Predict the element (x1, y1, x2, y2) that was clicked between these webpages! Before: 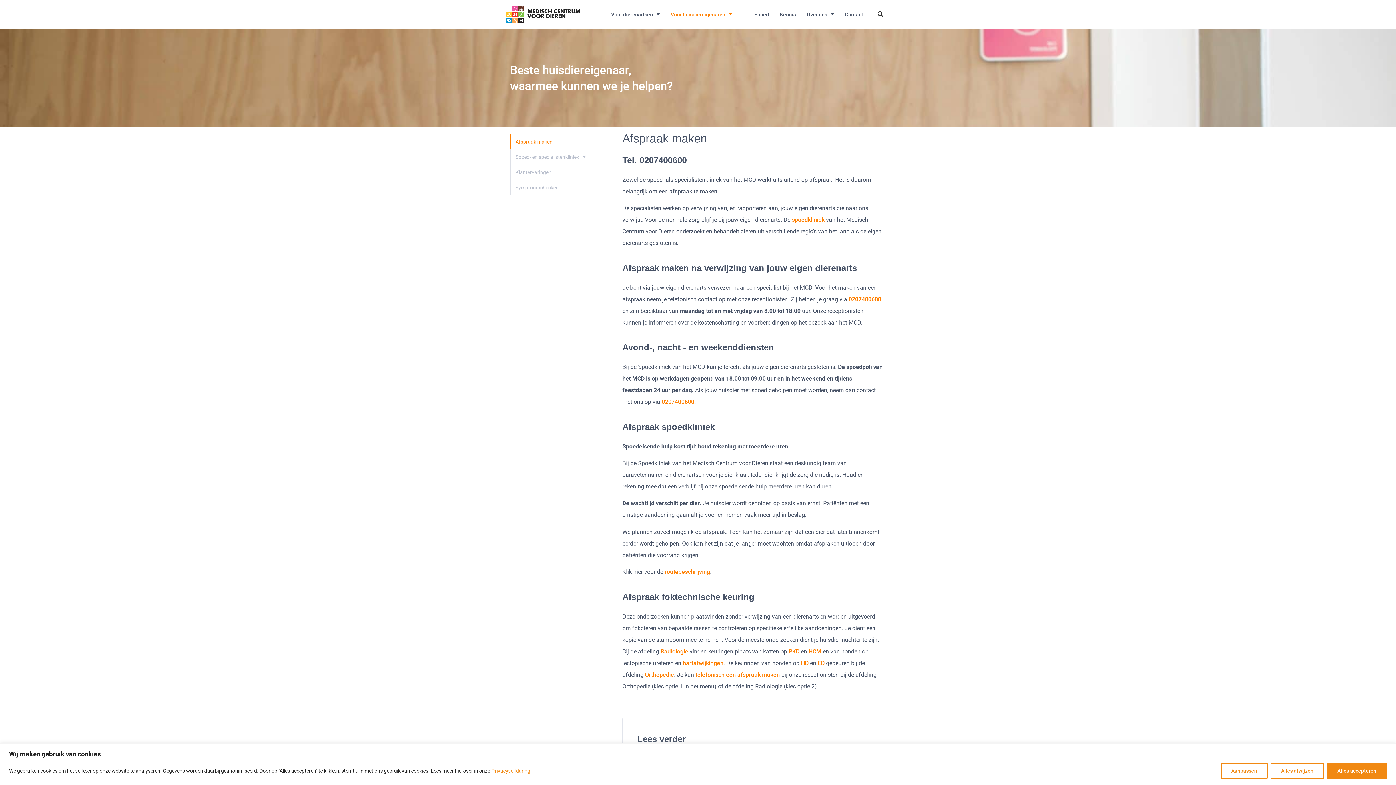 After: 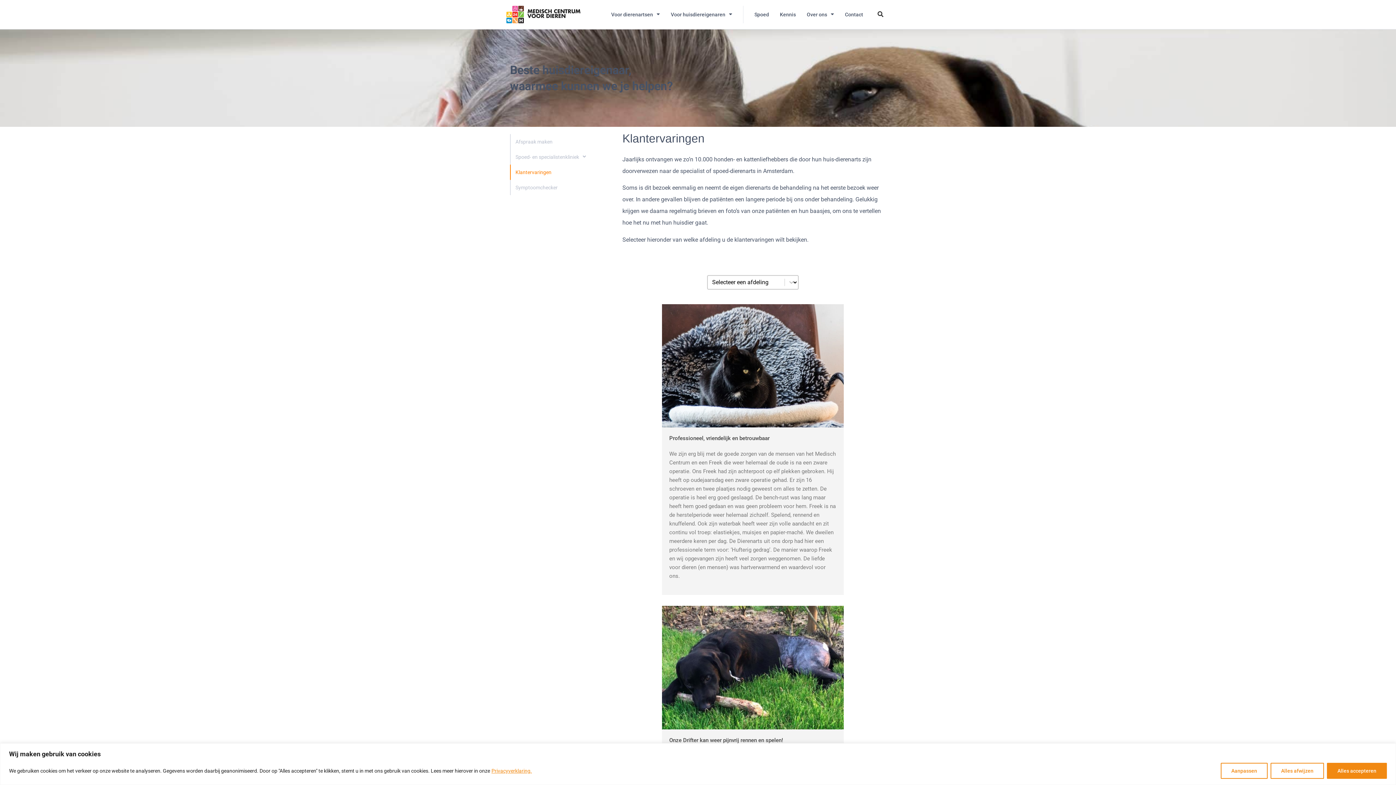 Action: bbox: (515, 164, 589, 180) label: Klantervaringen